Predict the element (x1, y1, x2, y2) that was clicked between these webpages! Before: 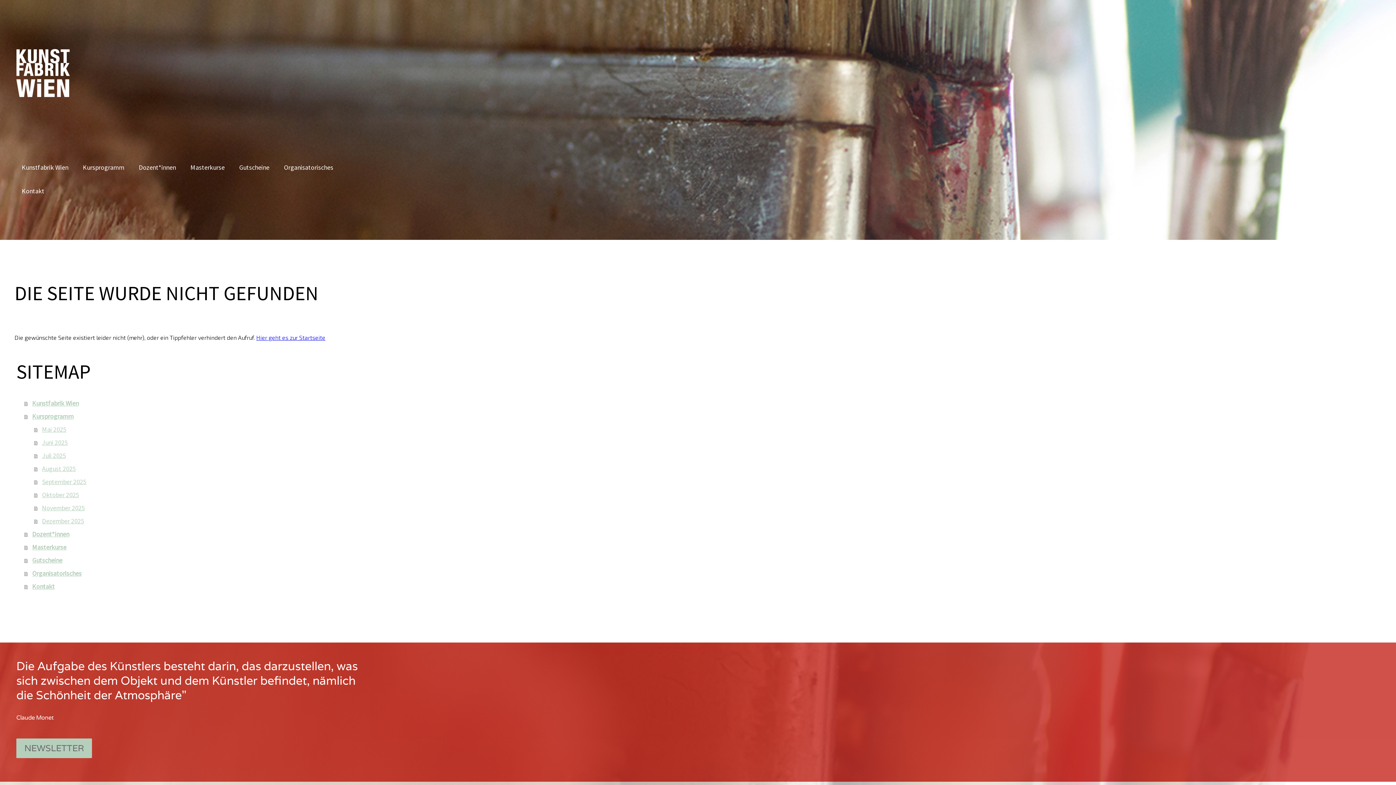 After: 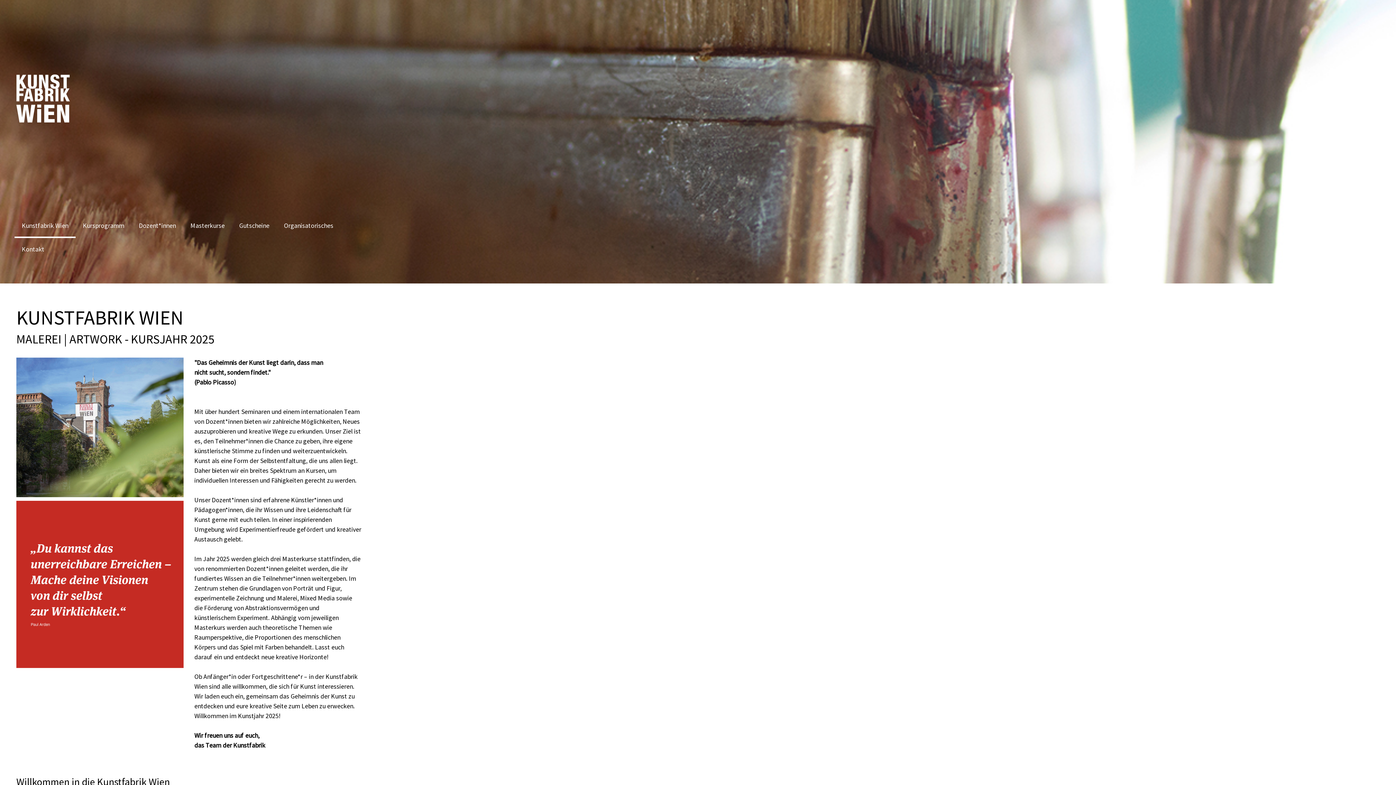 Action: bbox: (16, 49, 69, 56)